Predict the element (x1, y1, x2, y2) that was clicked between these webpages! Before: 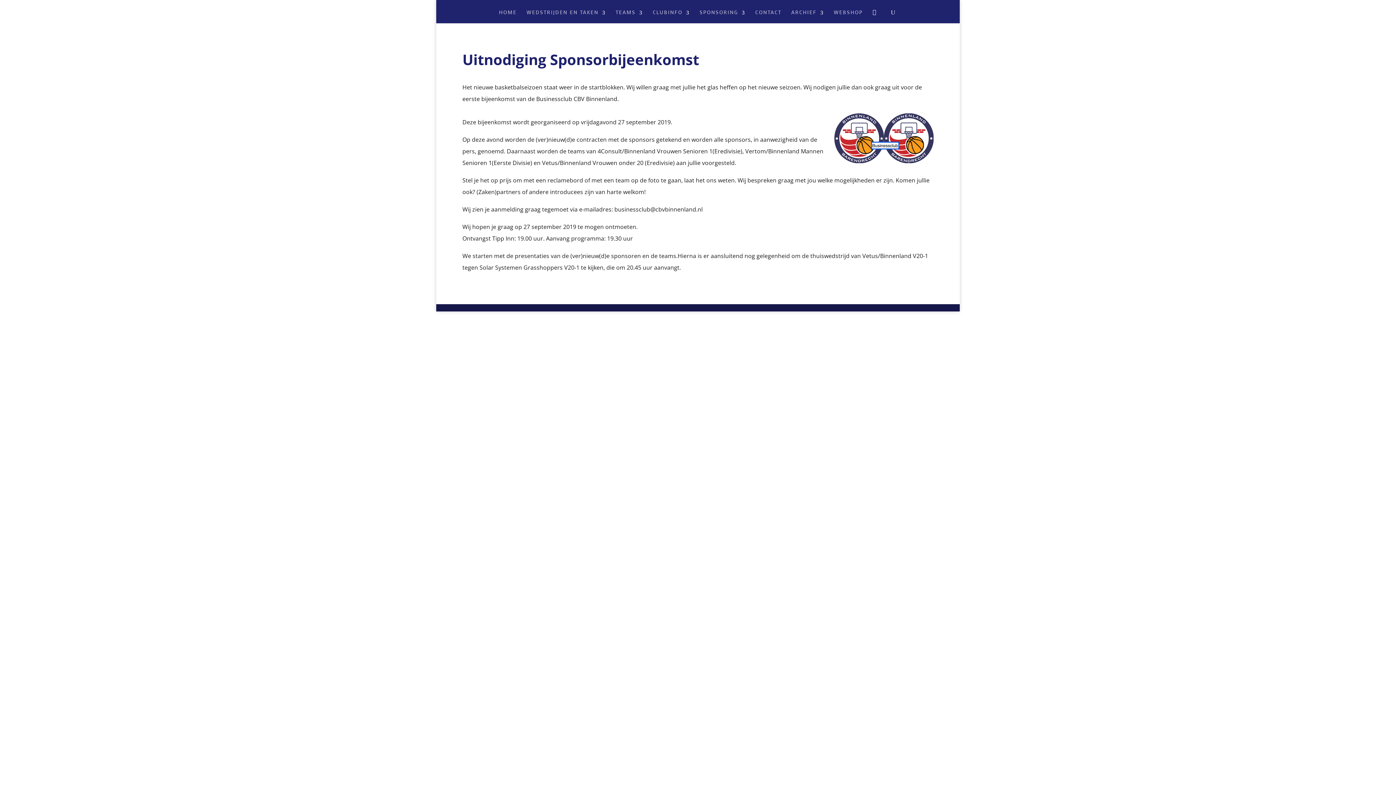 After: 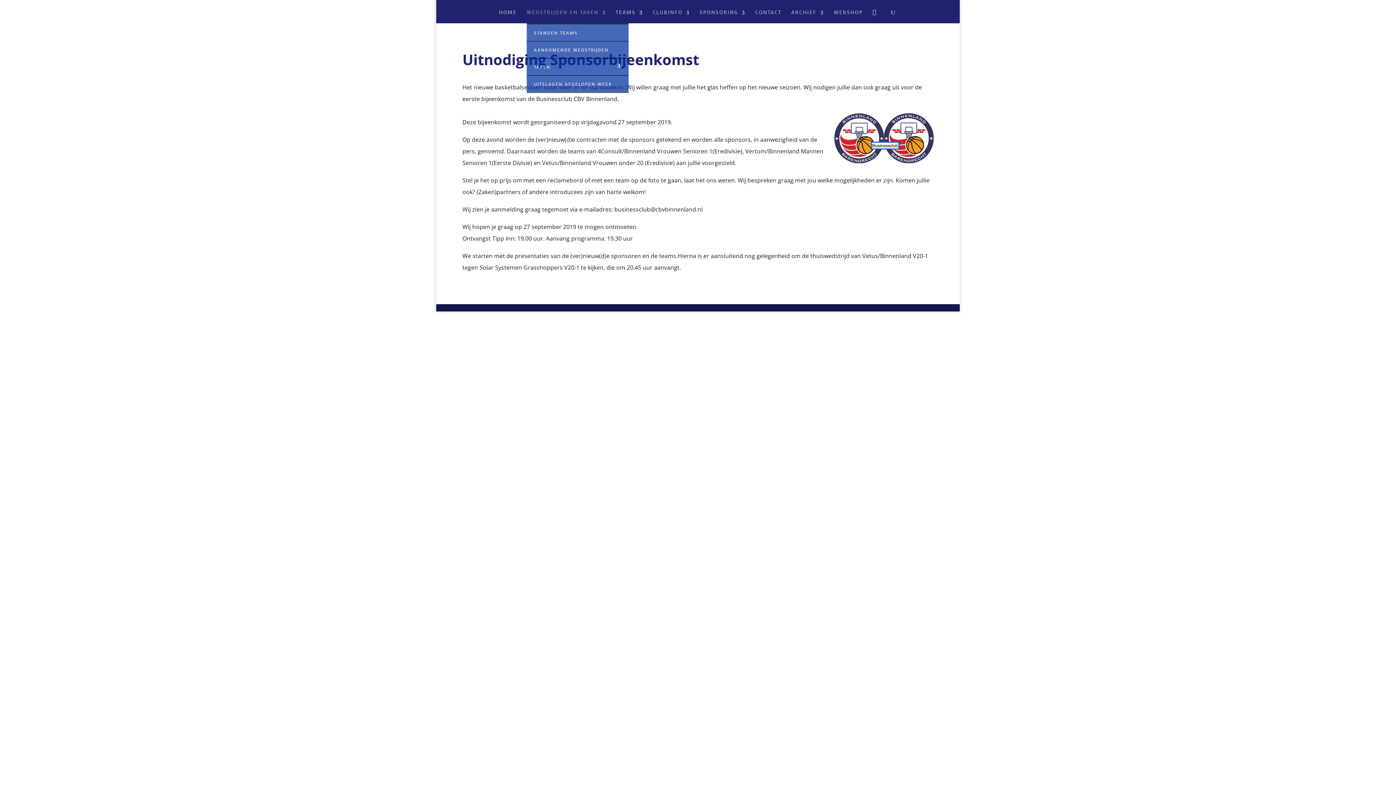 Action: bbox: (526, 10, 606, 23) label: WEDSTRIJDEN EN TAKEN